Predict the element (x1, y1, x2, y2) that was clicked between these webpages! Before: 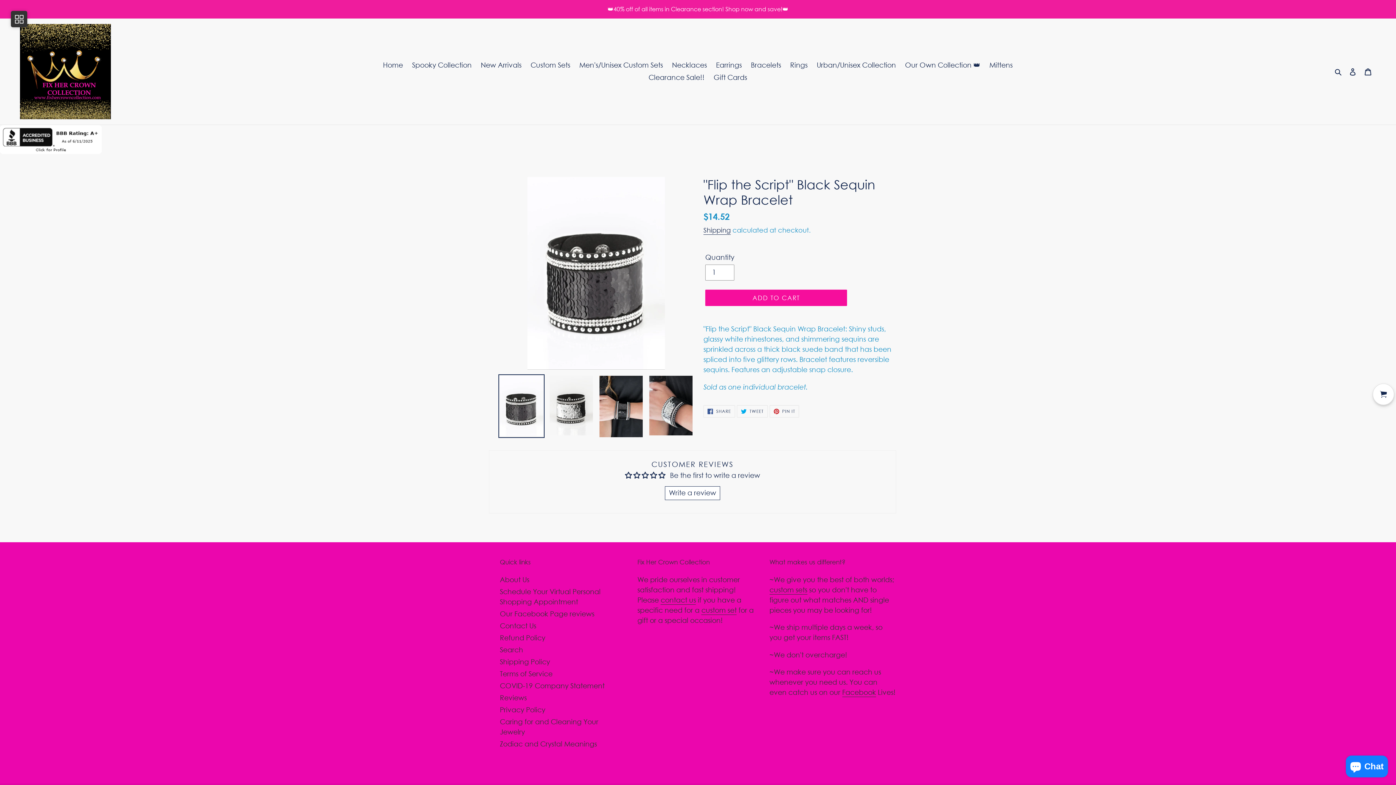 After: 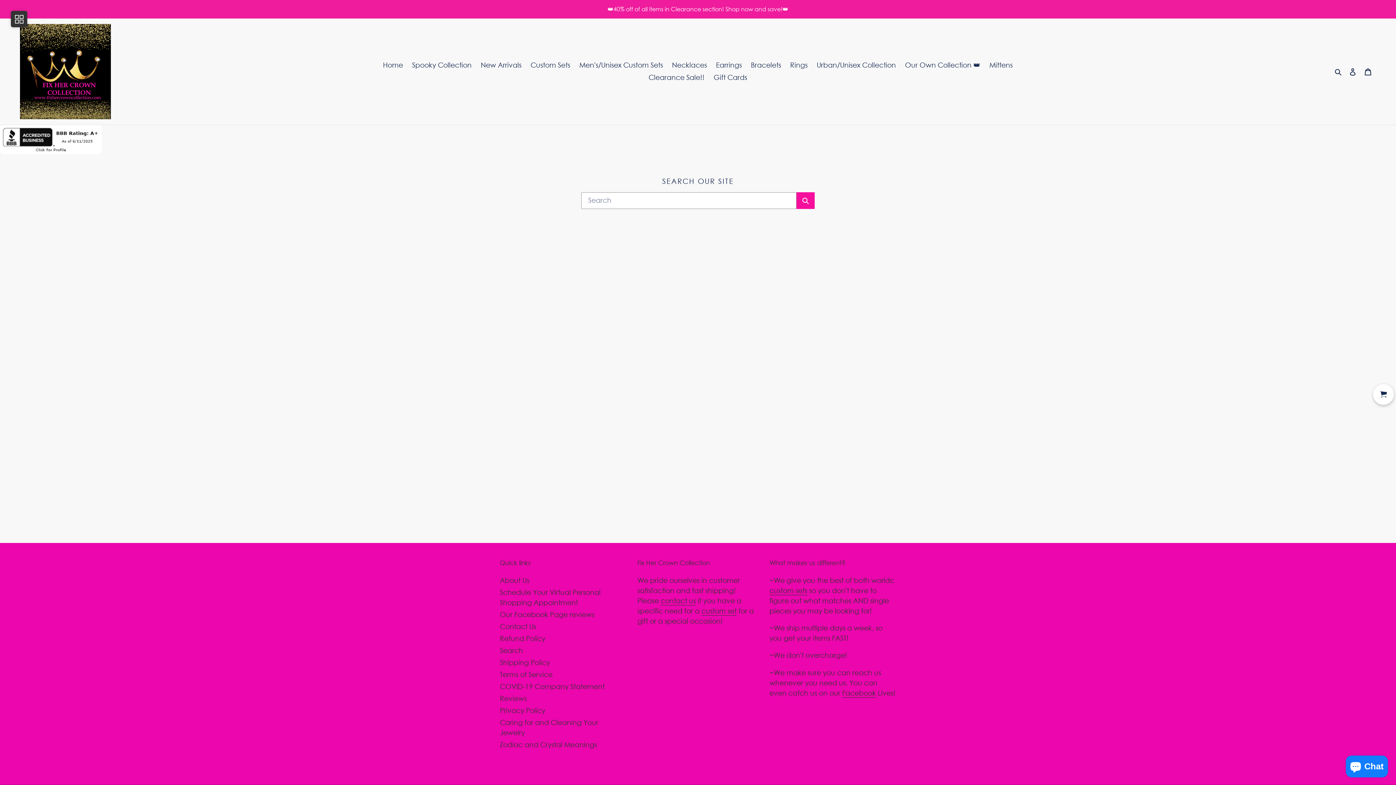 Action: bbox: (500, 646, 523, 654) label: Search